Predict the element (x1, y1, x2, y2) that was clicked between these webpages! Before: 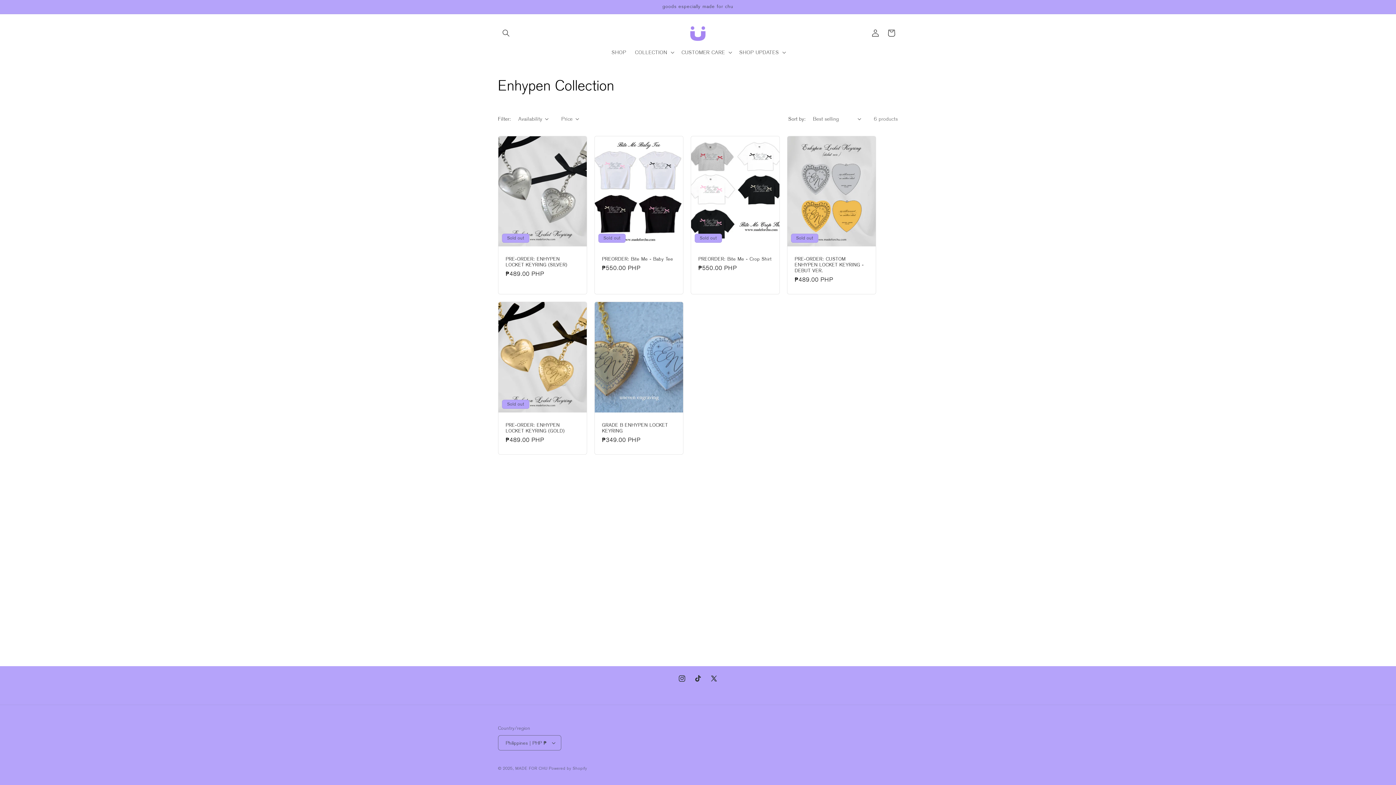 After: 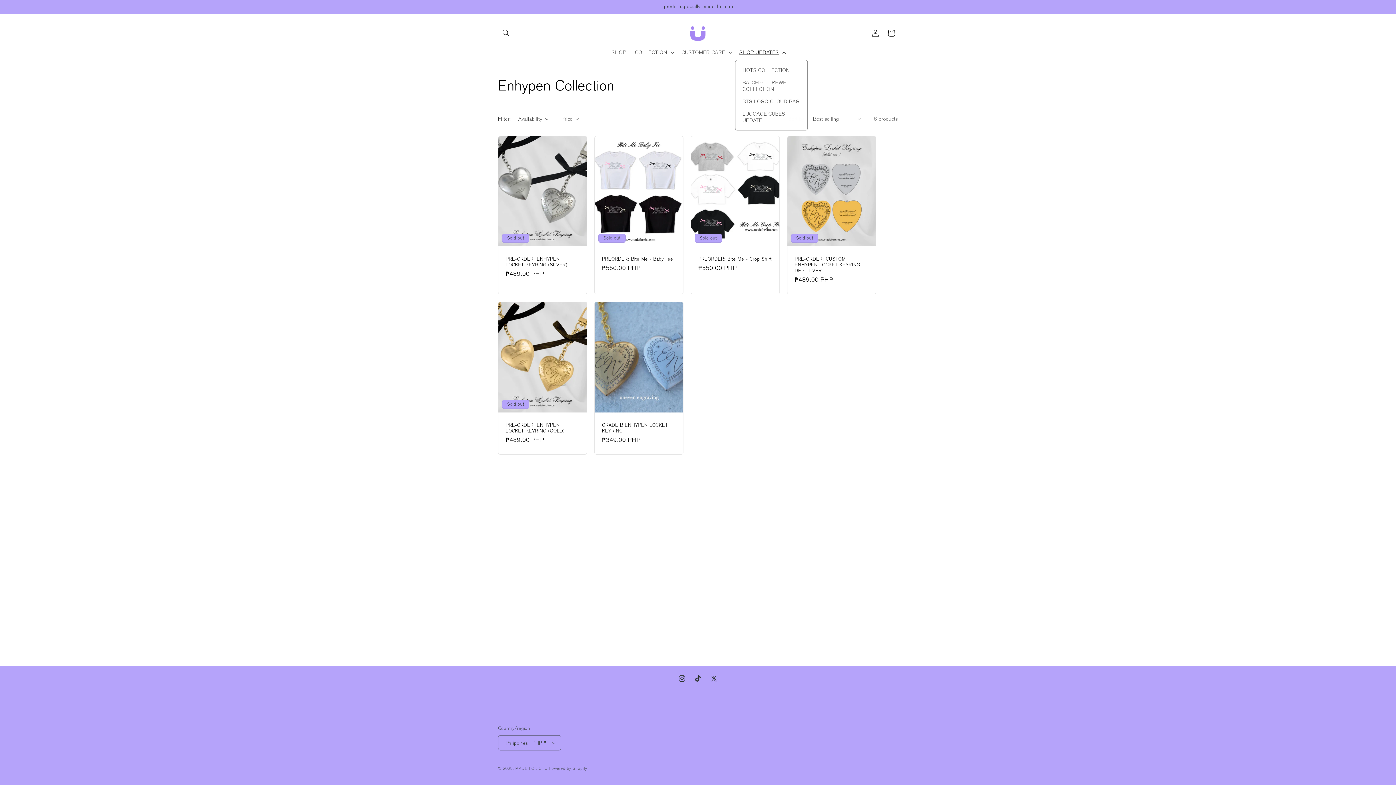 Action: bbox: (735, 44, 788, 59) label: SHOP UPDATES